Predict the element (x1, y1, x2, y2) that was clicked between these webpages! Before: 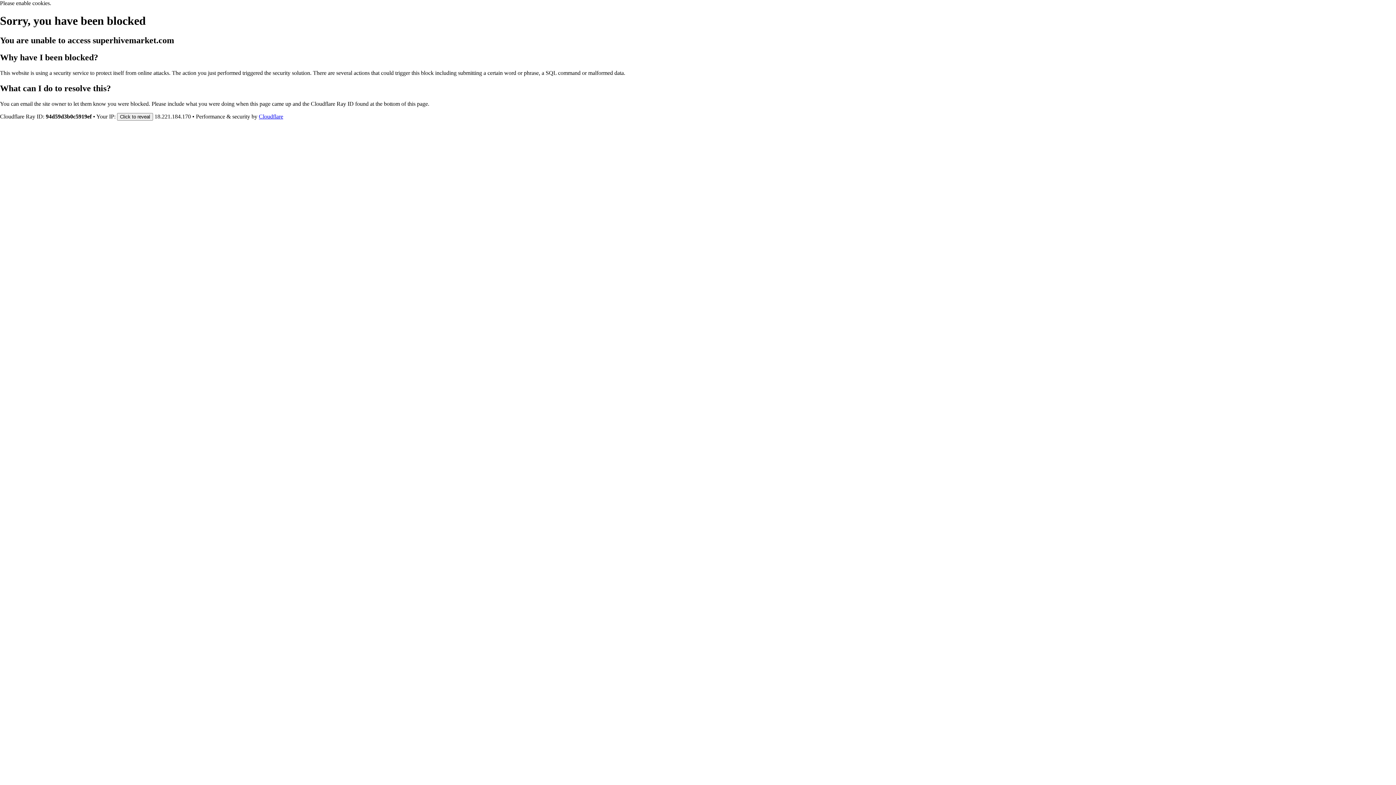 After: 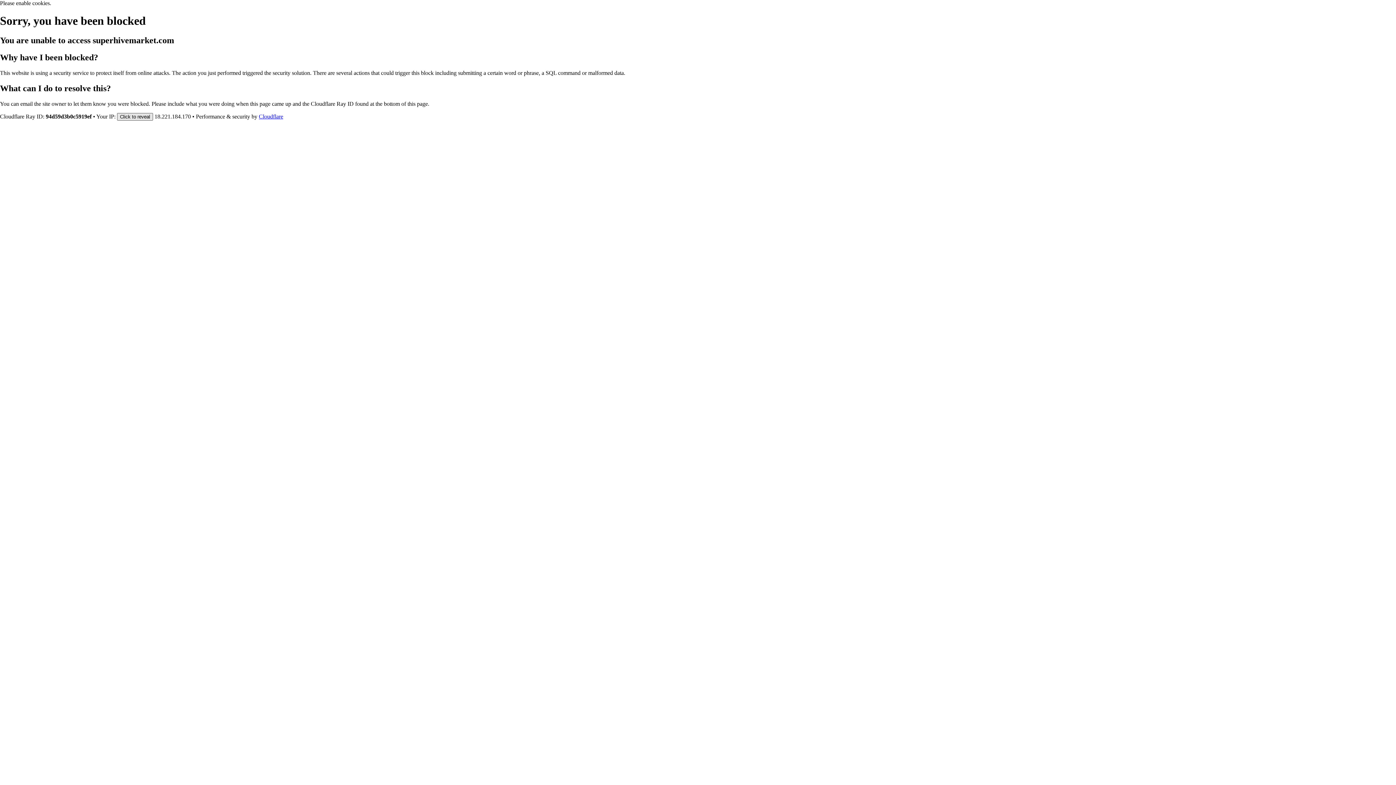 Action: bbox: (117, 112, 153, 120) label: Click to reveal